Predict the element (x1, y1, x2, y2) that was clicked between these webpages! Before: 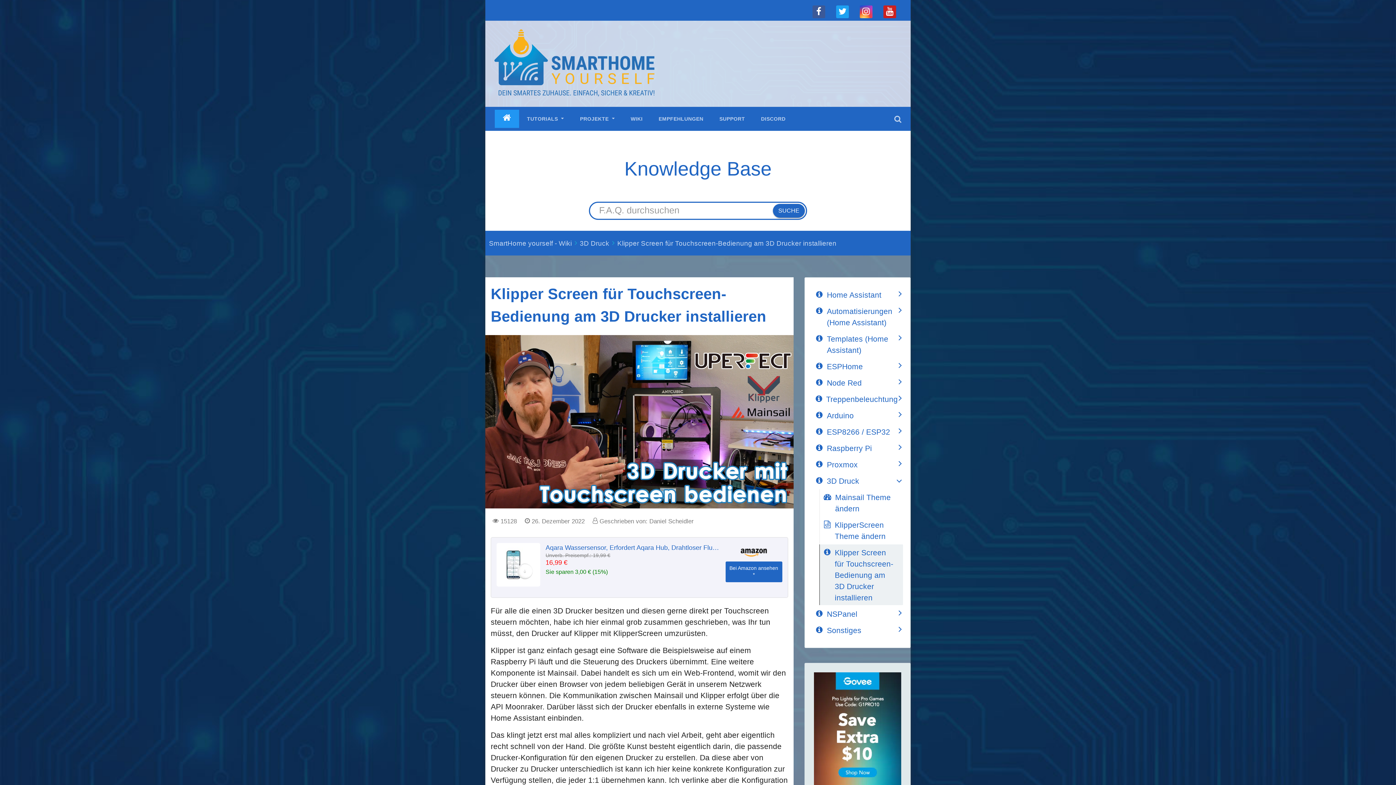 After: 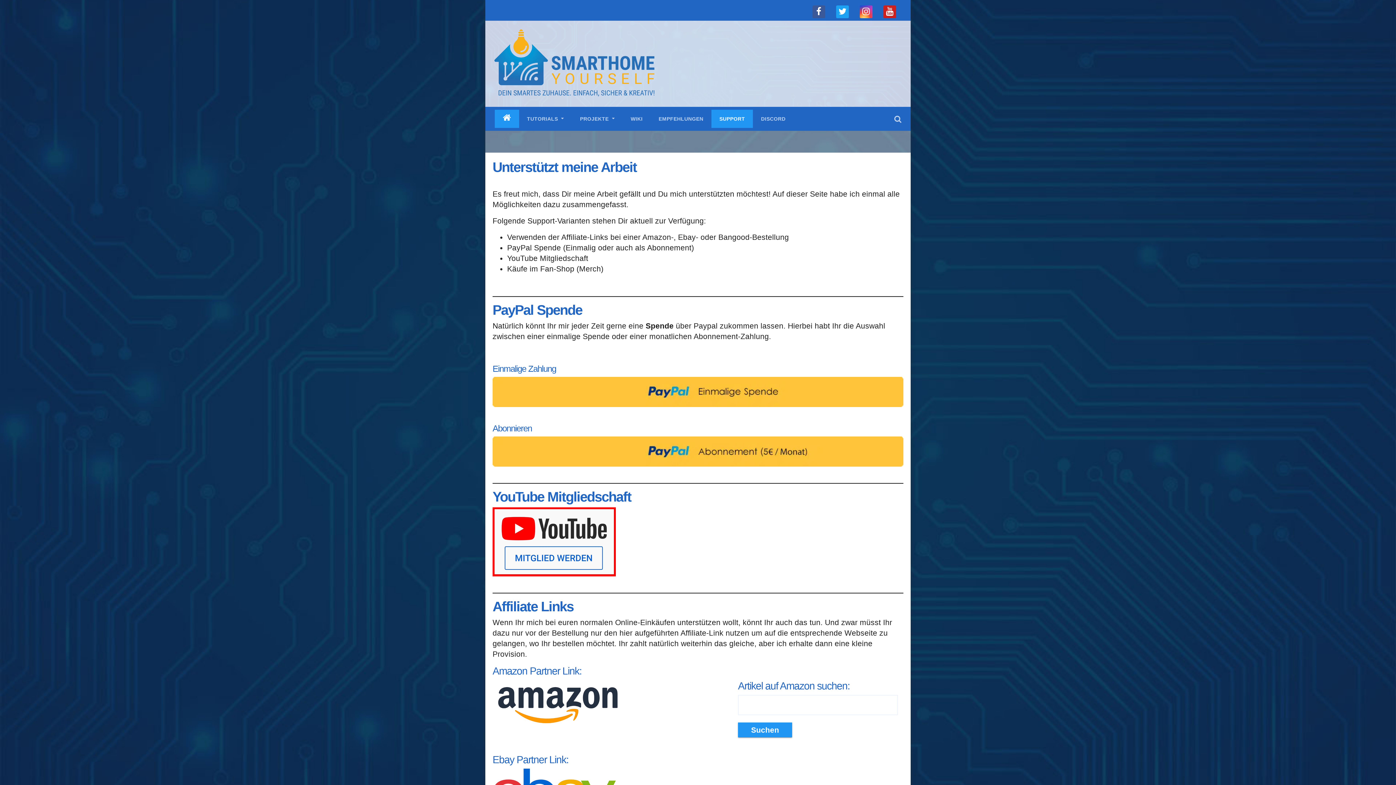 Action: bbox: (711, 109, 753, 128) label: SUPPORT